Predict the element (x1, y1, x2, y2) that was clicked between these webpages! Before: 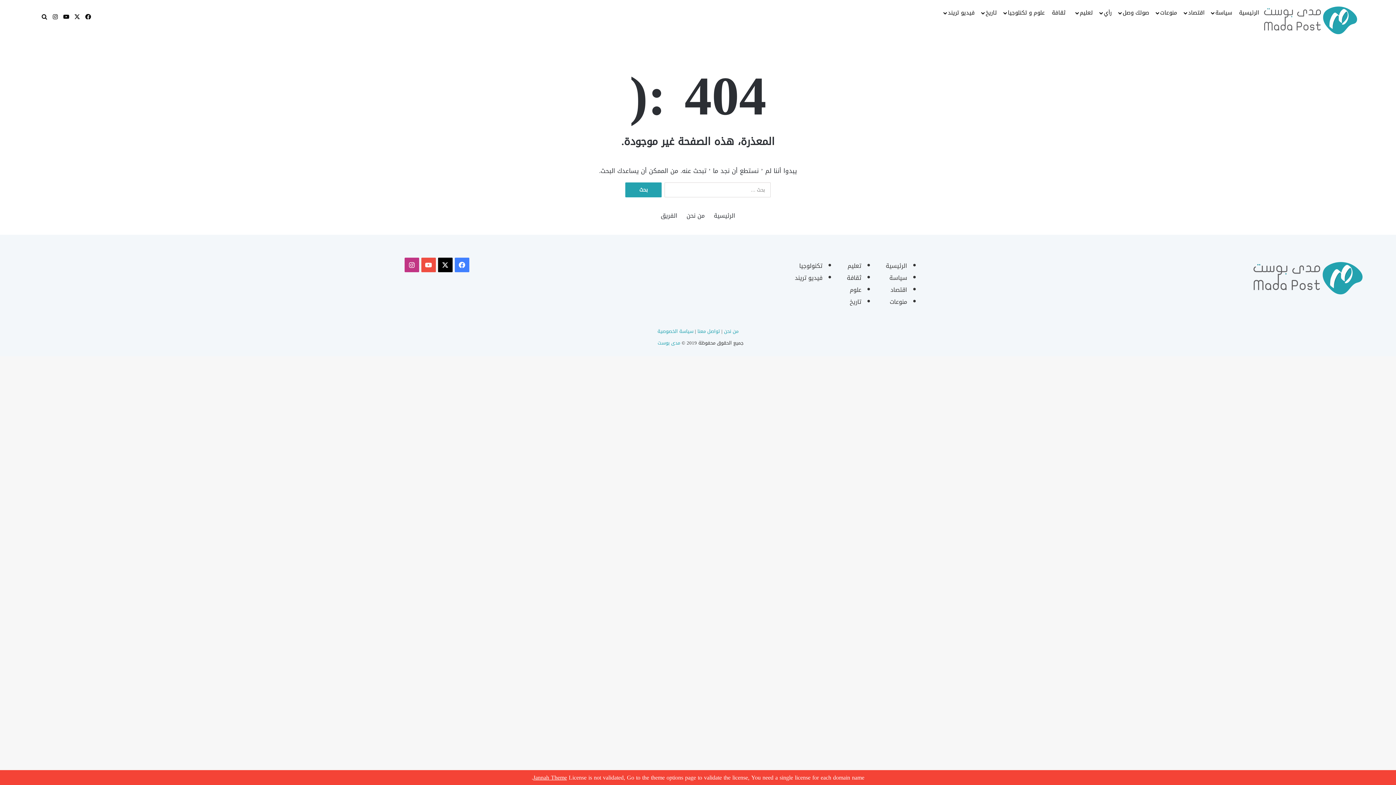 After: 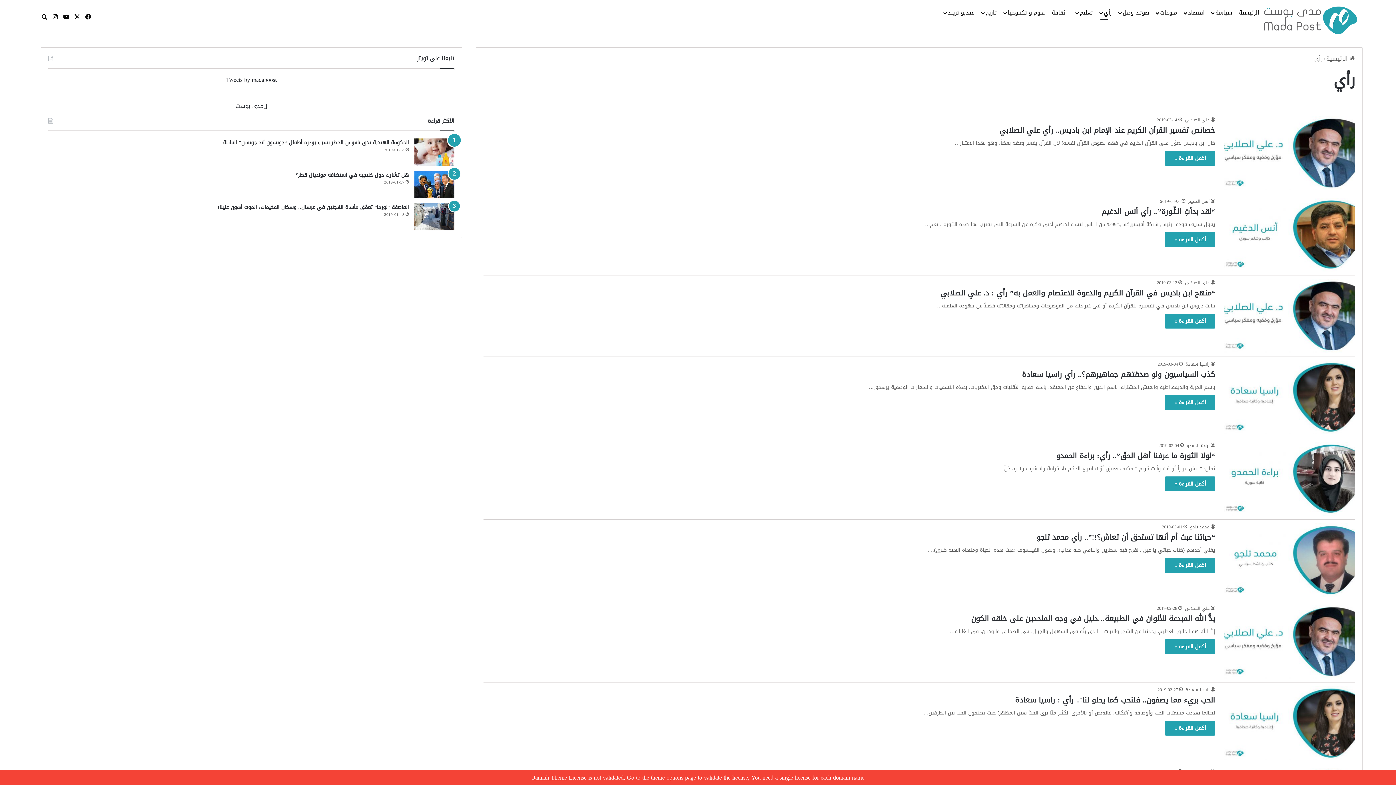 Action: bbox: (1094, 4, 1113, 21) label: رأي